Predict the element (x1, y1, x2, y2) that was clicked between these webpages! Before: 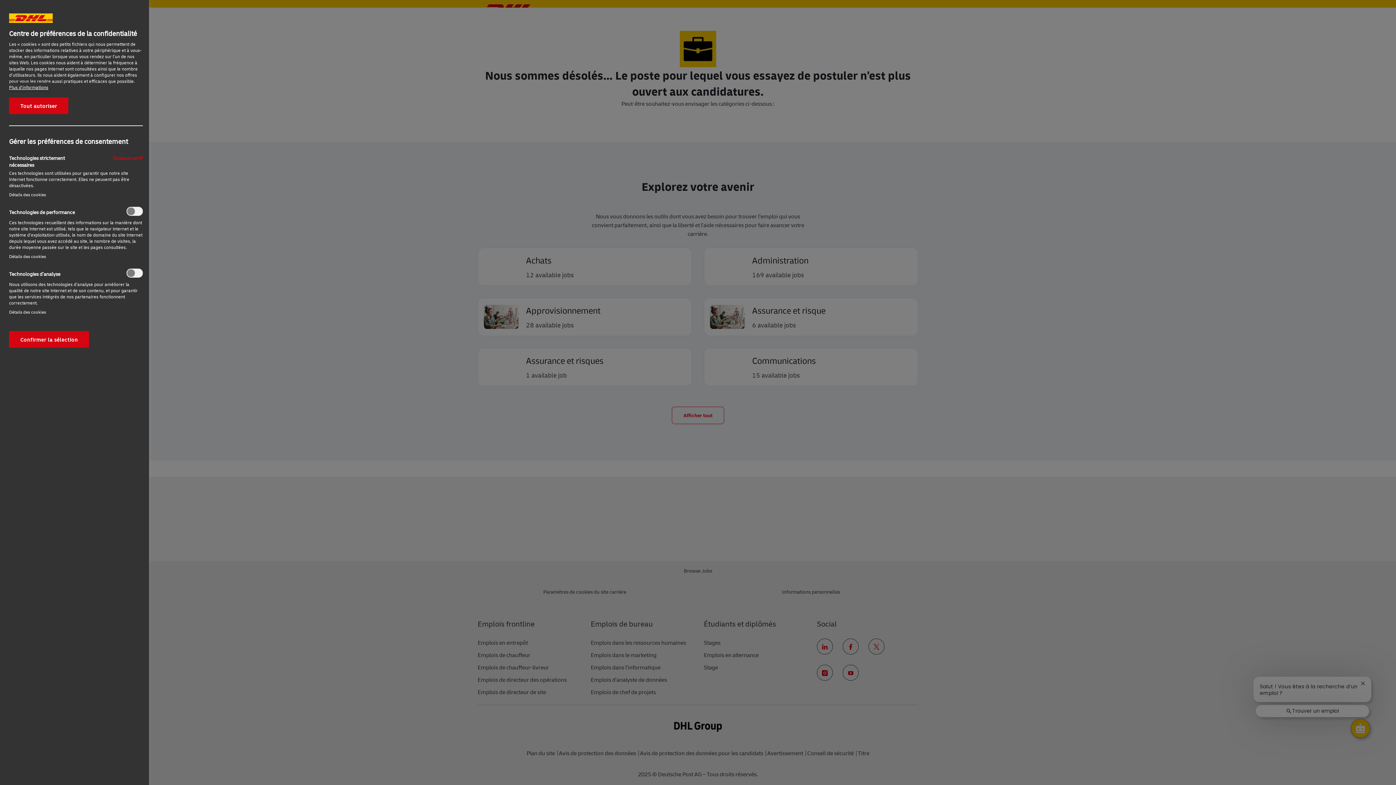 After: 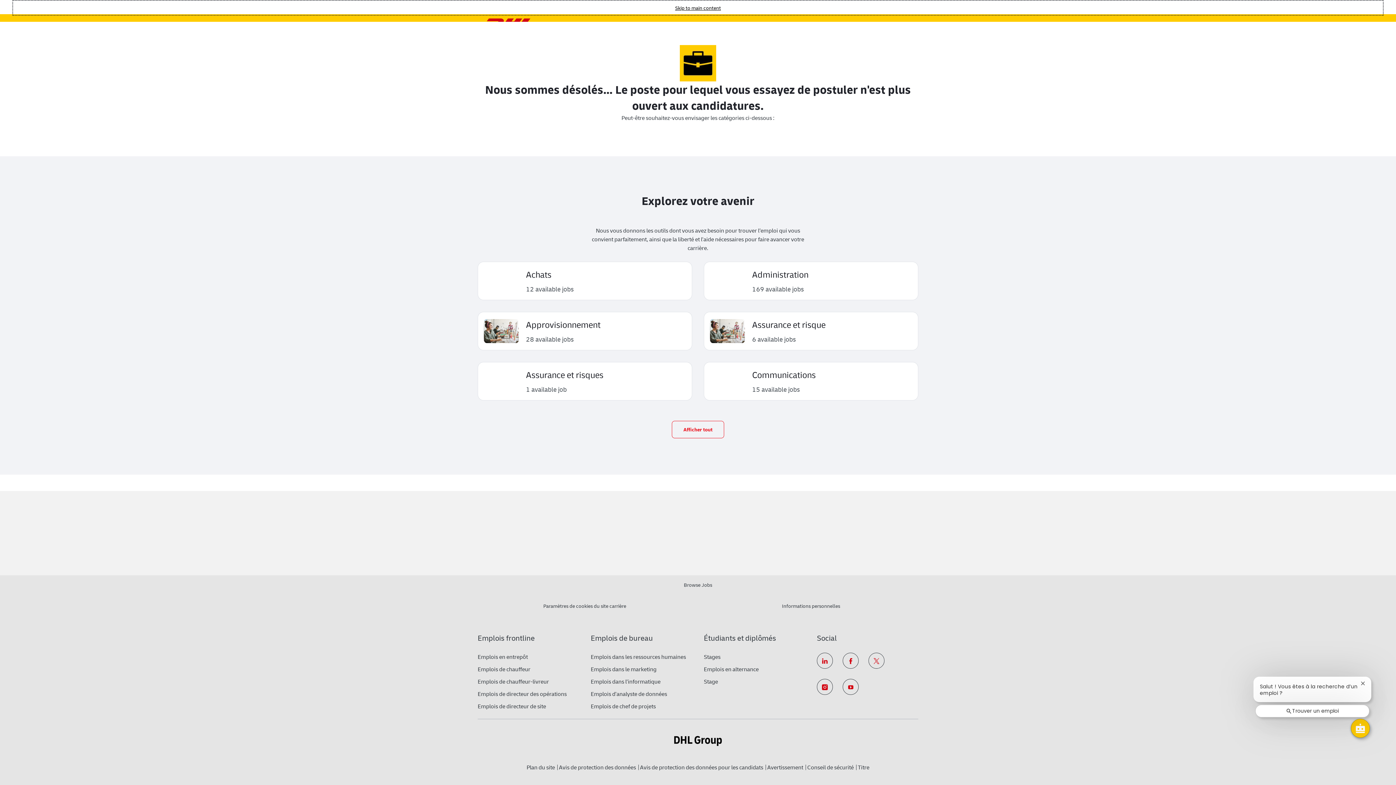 Action: label: Tout autoriser bbox: (9, 97, 68, 114)